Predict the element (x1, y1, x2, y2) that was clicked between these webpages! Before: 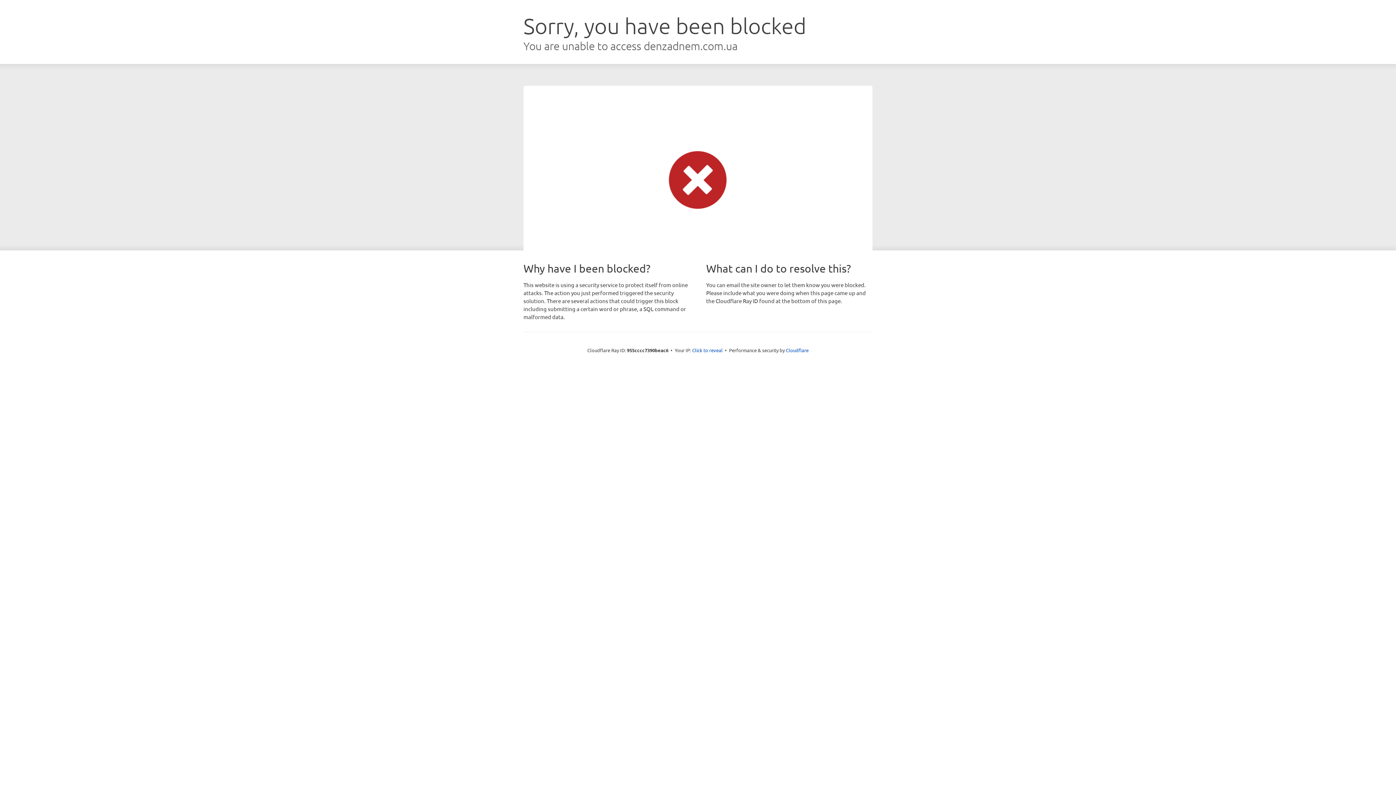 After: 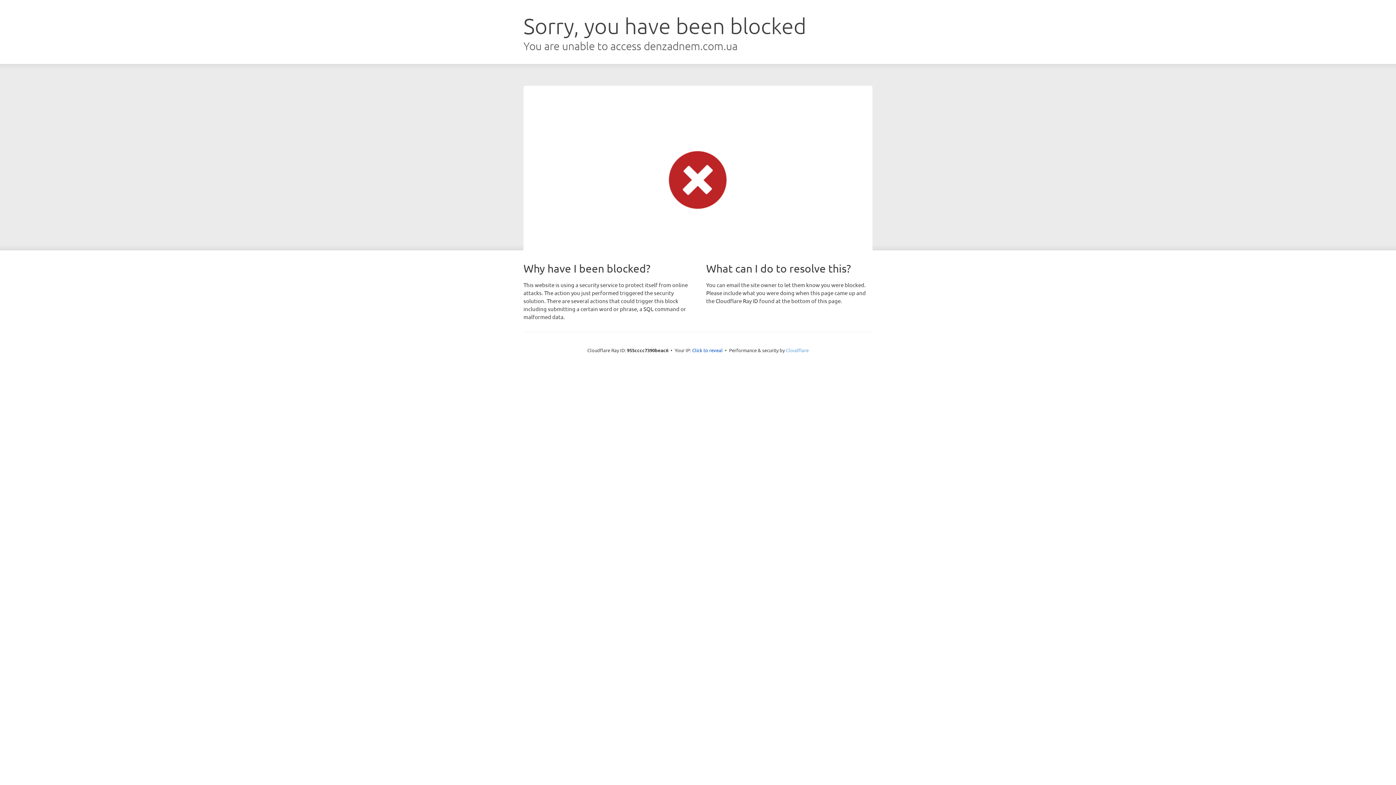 Action: label: Cloudflare bbox: (786, 347, 808, 353)